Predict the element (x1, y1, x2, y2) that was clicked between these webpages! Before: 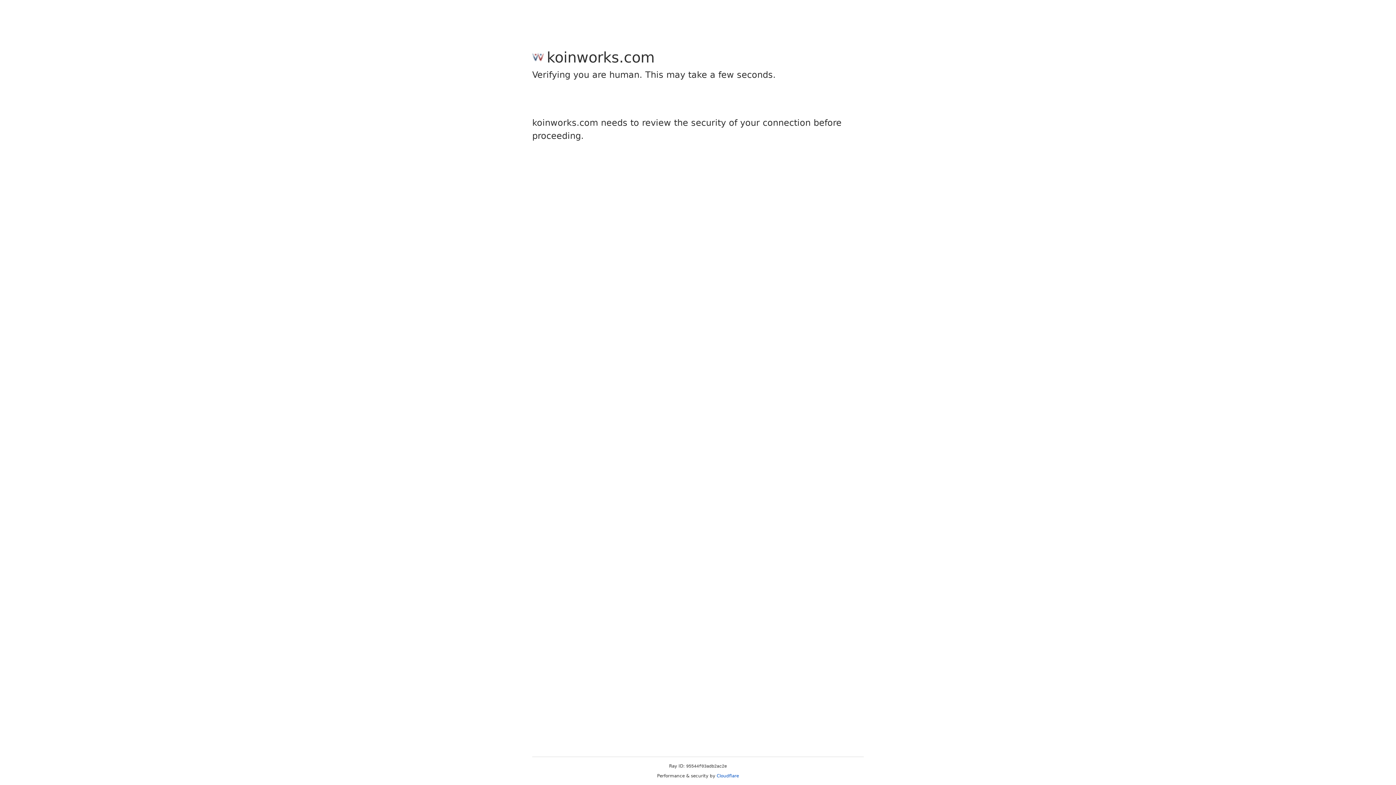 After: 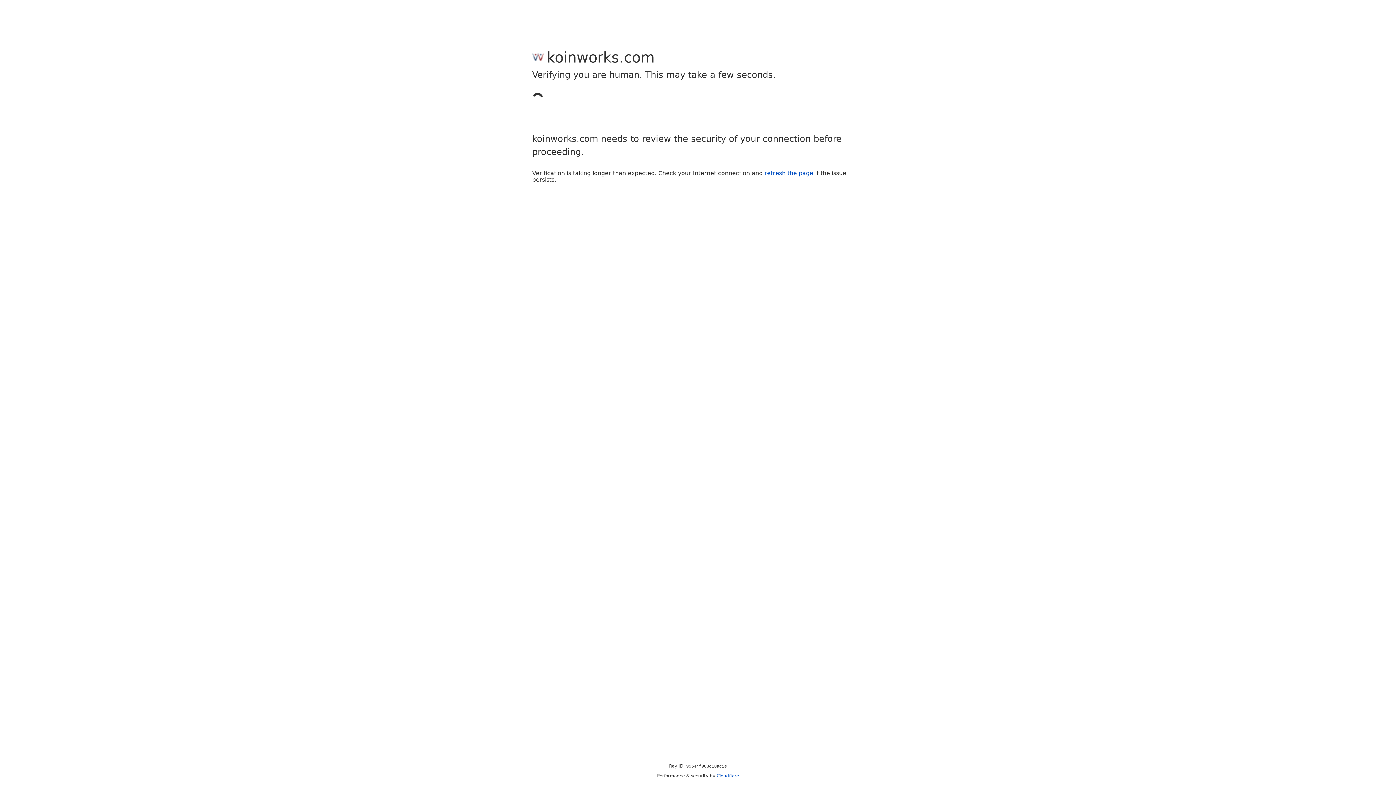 Action: bbox: (716, 773, 739, 778) label: Cloudflare